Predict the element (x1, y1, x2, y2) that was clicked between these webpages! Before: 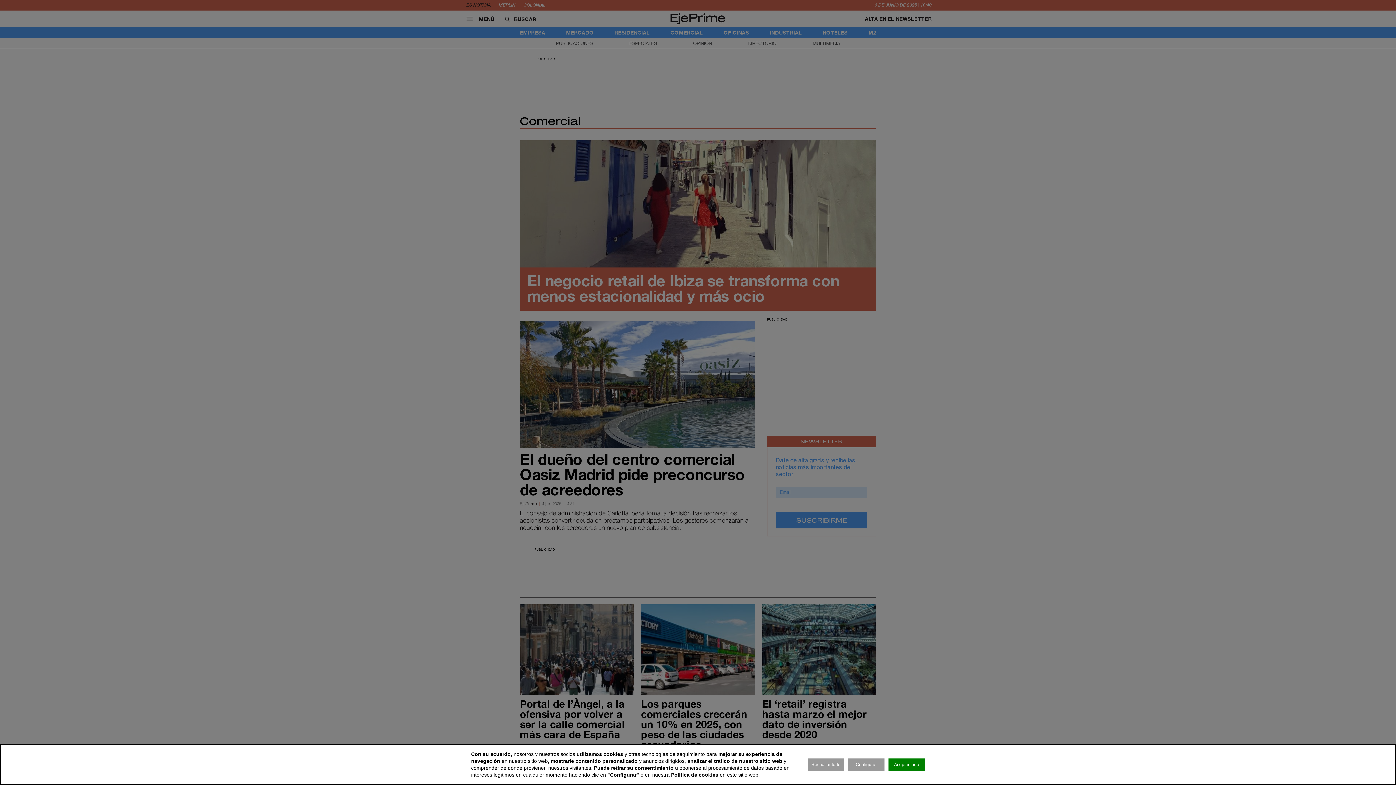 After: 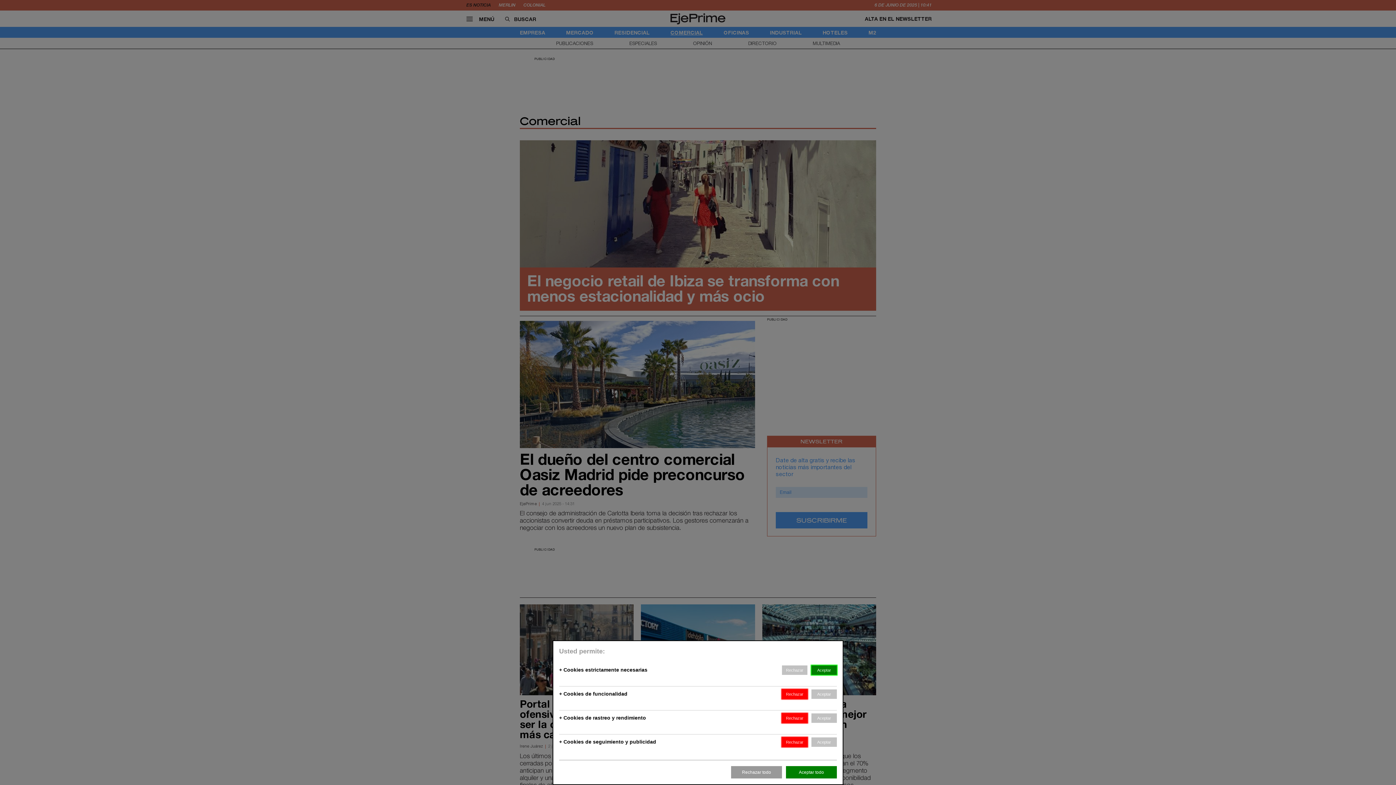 Action: bbox: (848, 758, 884, 771) label: Configurar